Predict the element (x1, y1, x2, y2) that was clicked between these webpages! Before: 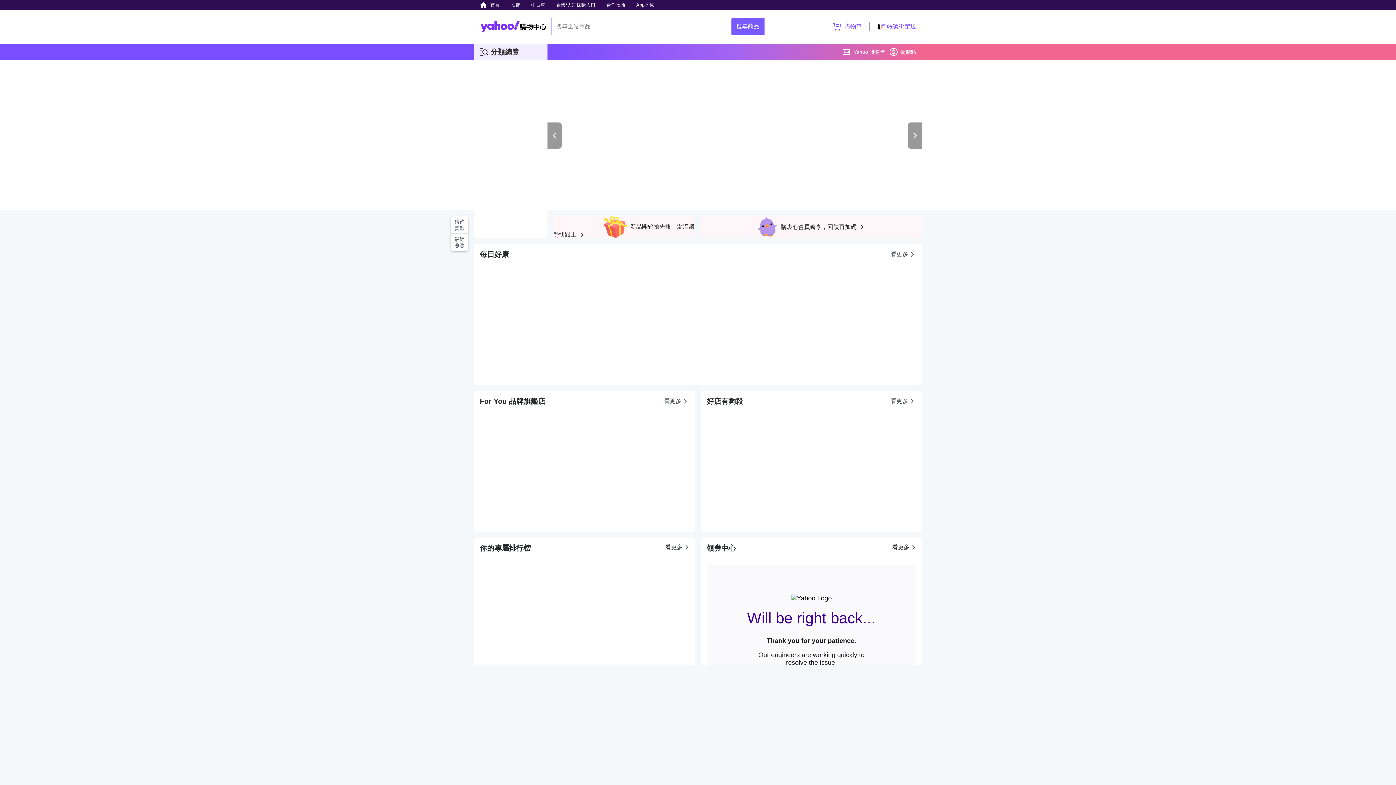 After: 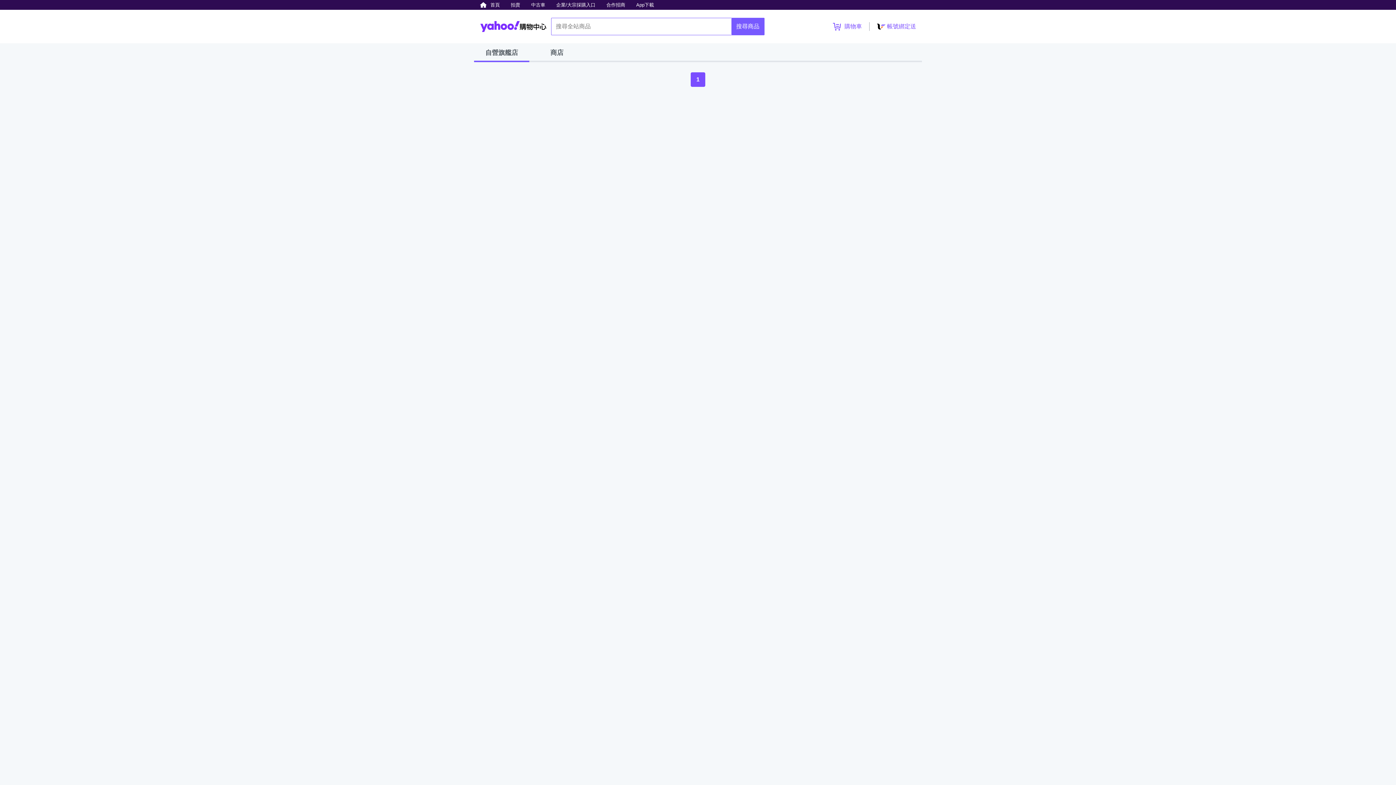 Action: label: 看更多 bbox: (664, 390, 689, 412)